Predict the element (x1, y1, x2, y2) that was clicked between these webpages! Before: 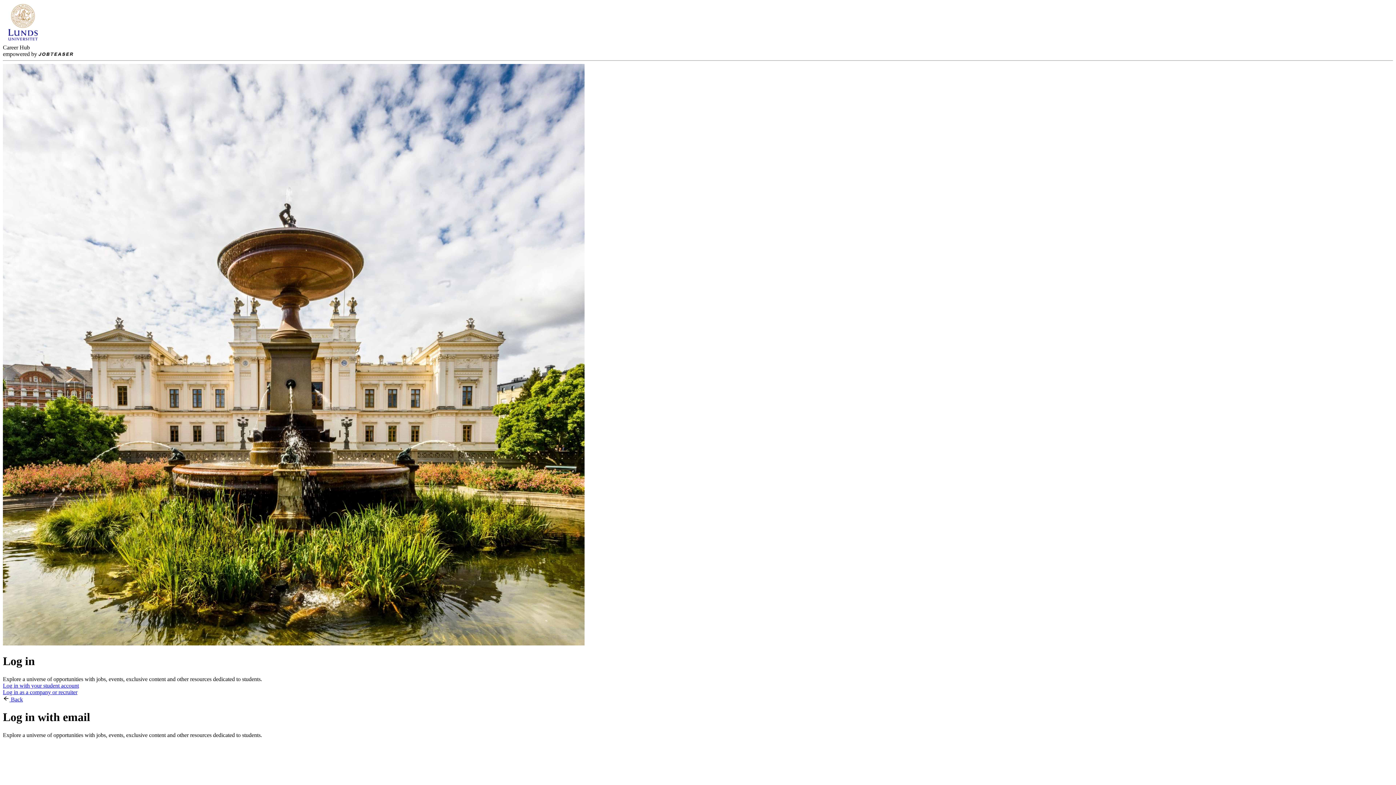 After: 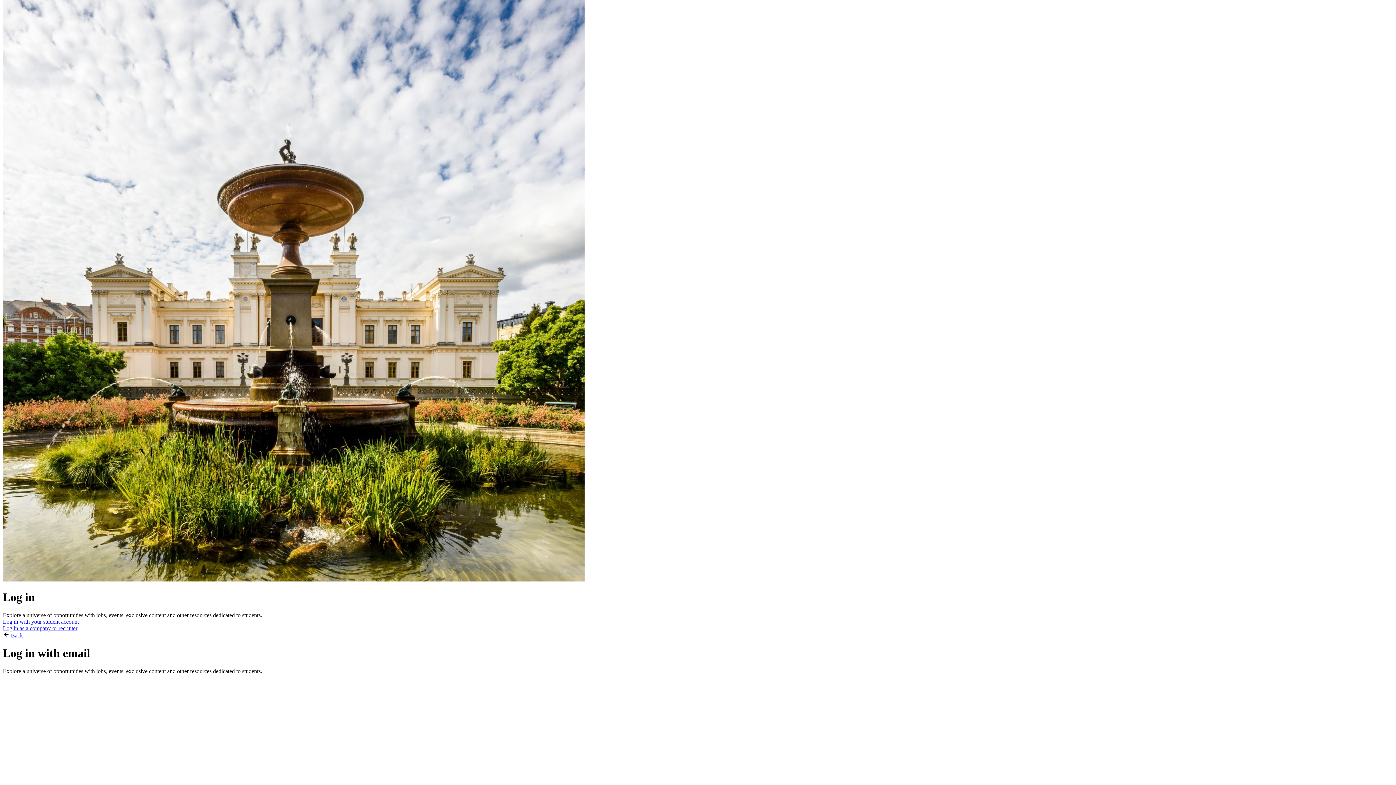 Action: label:  Back bbox: (2, 696, 22, 702)